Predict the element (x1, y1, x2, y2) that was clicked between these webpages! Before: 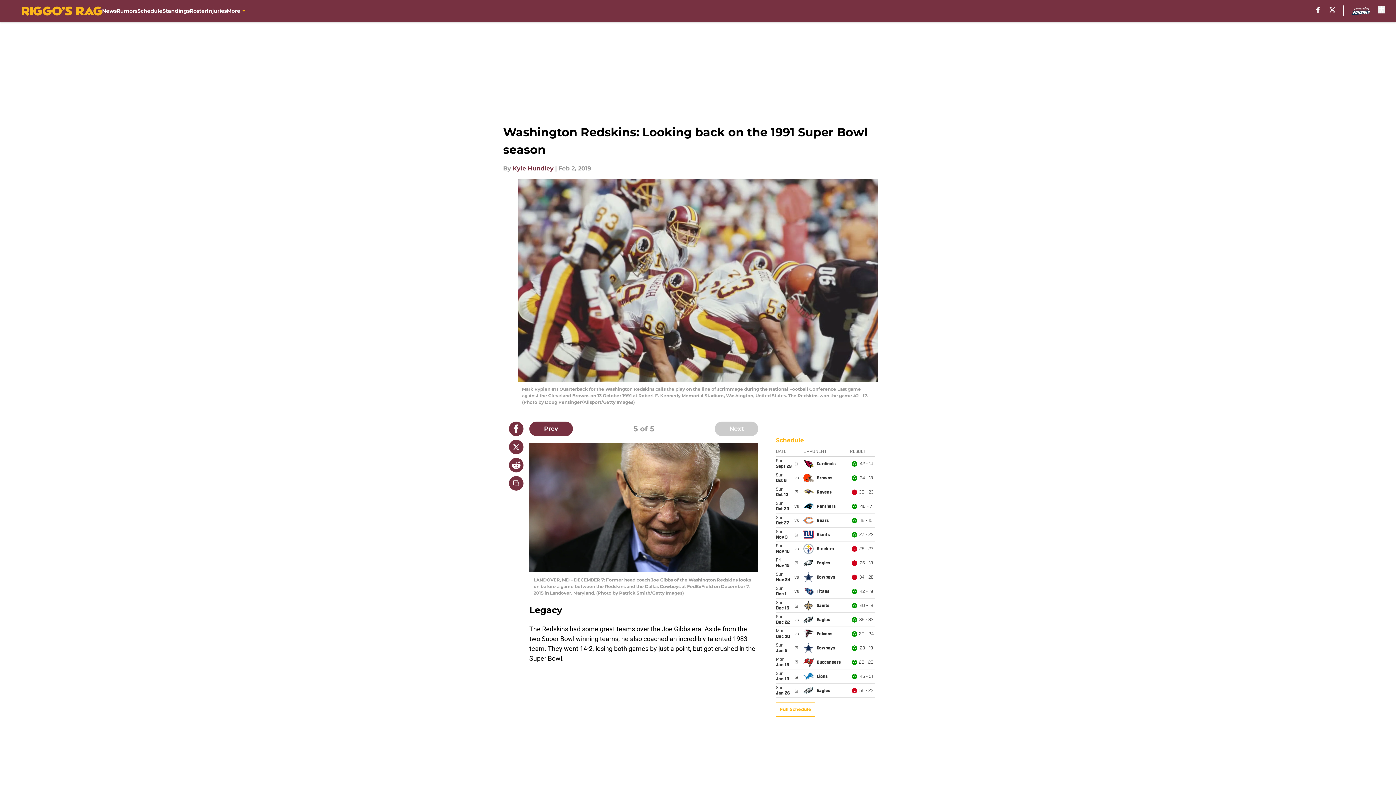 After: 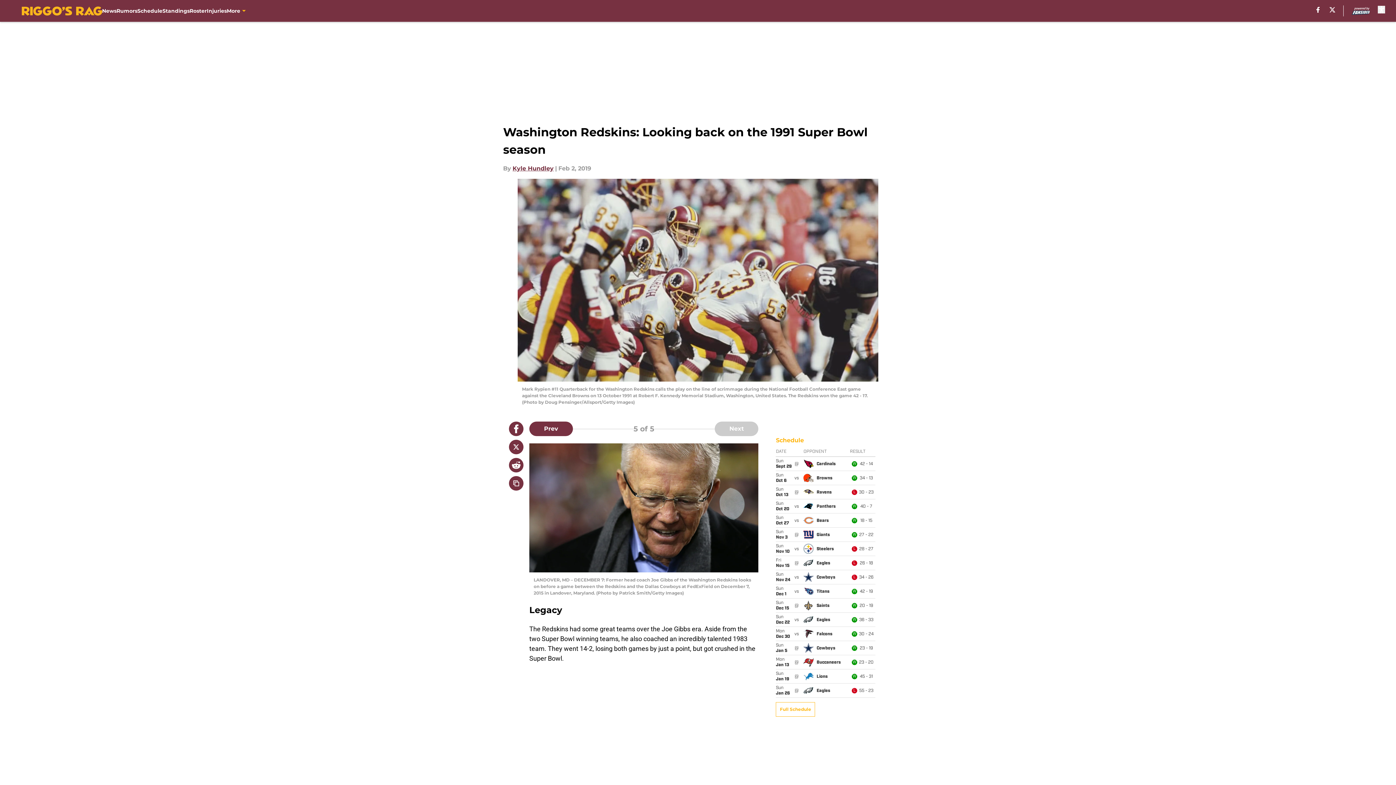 Action: bbox: (509, 440, 523, 454)